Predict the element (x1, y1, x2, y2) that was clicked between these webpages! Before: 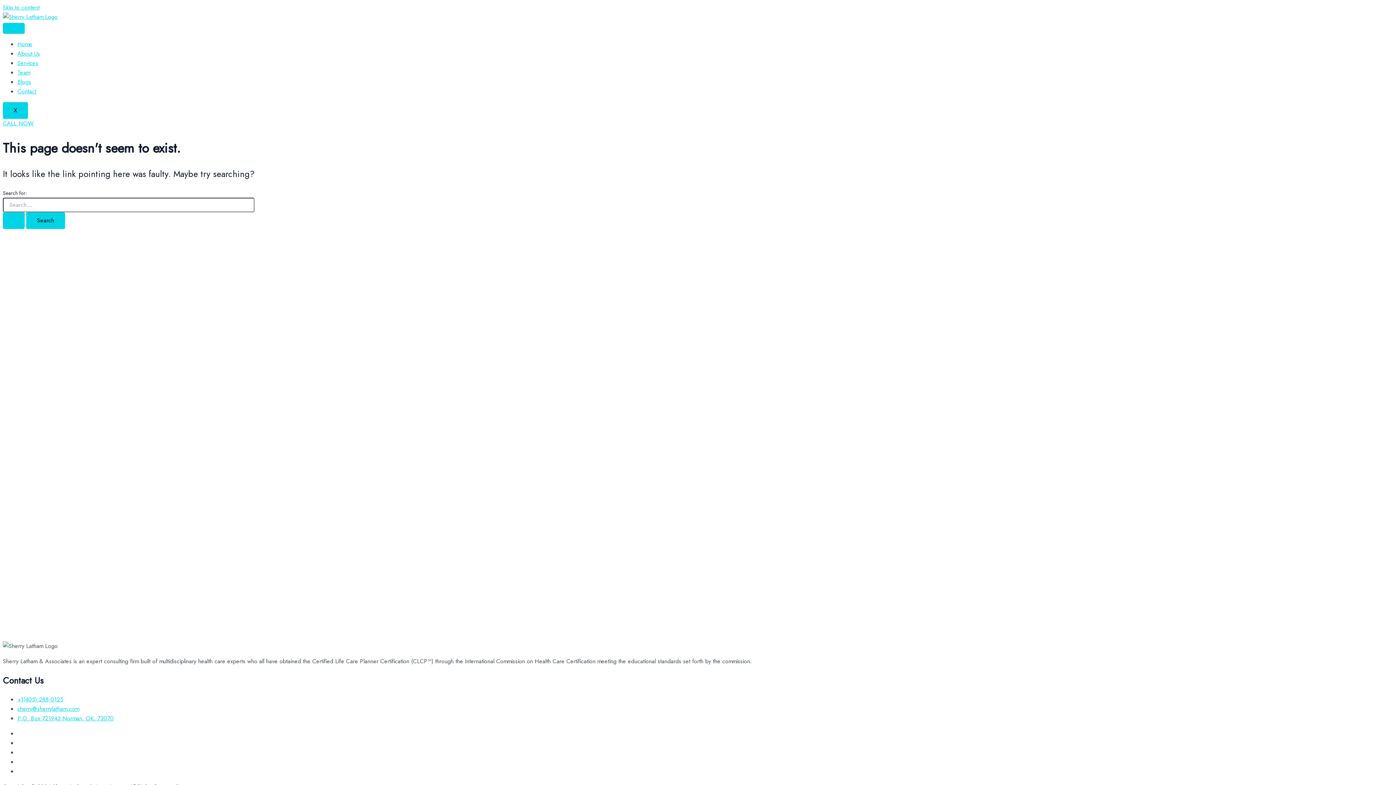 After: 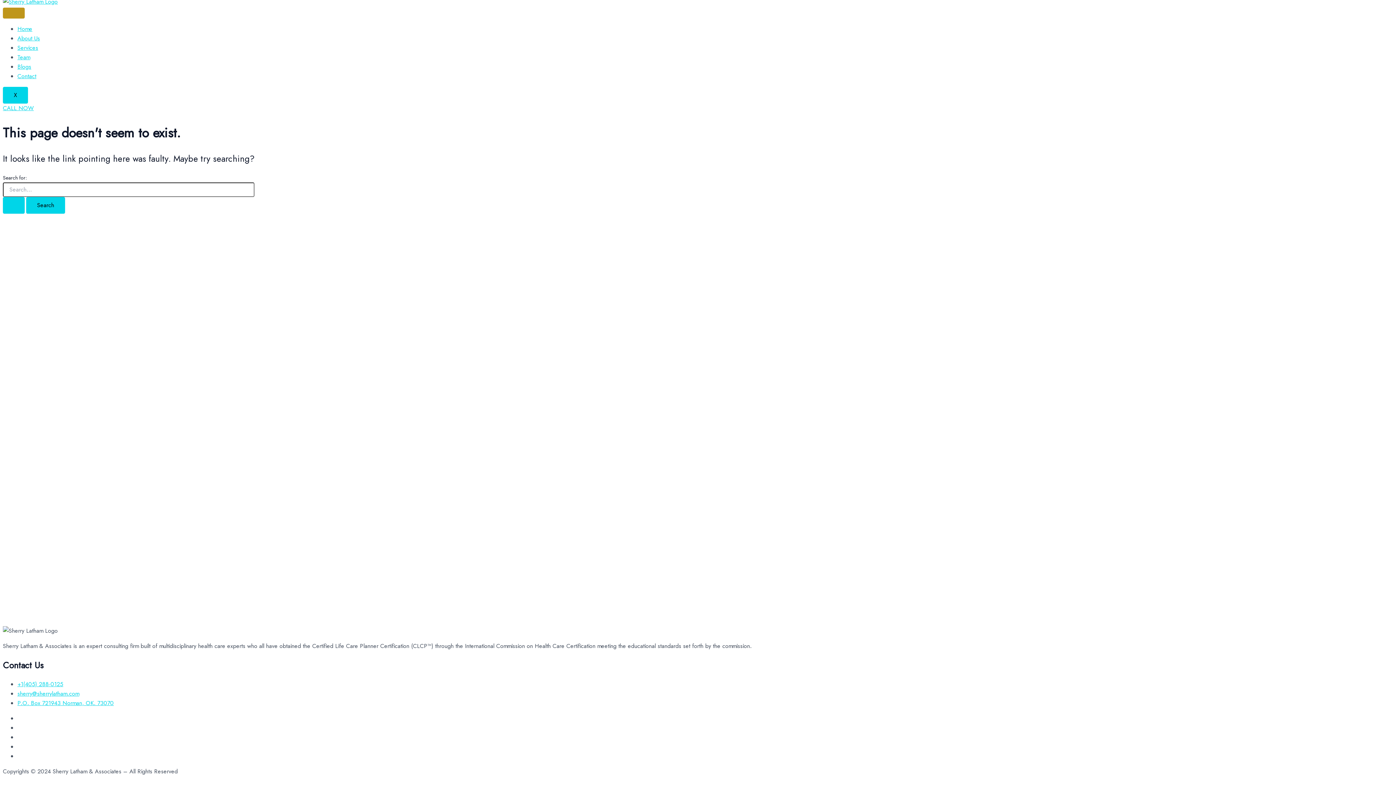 Action: label: Skip to content bbox: (2, 3, 39, 11)